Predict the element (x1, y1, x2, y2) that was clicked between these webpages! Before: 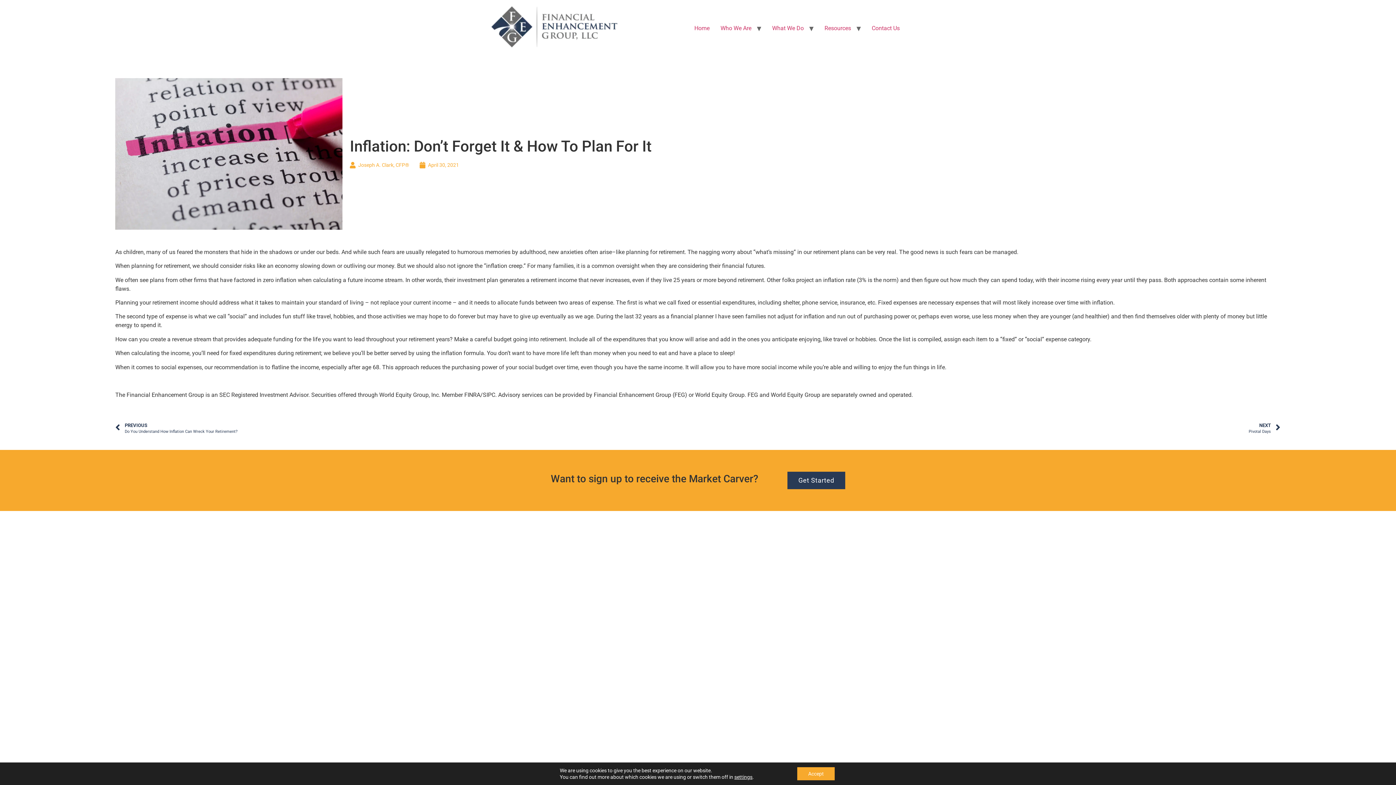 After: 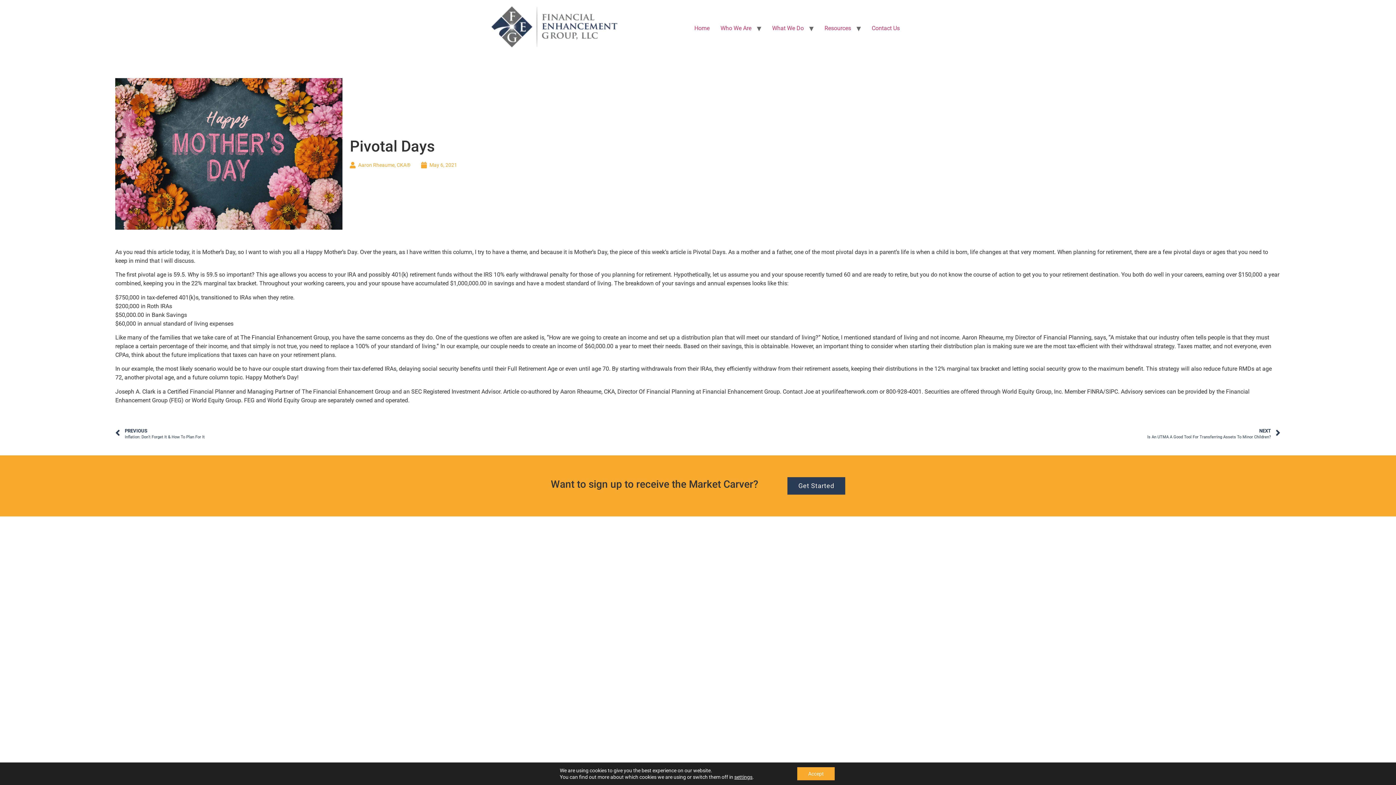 Action: bbox: (698, 421, 1280, 435) label: NEXT
Pivotal Days
Next